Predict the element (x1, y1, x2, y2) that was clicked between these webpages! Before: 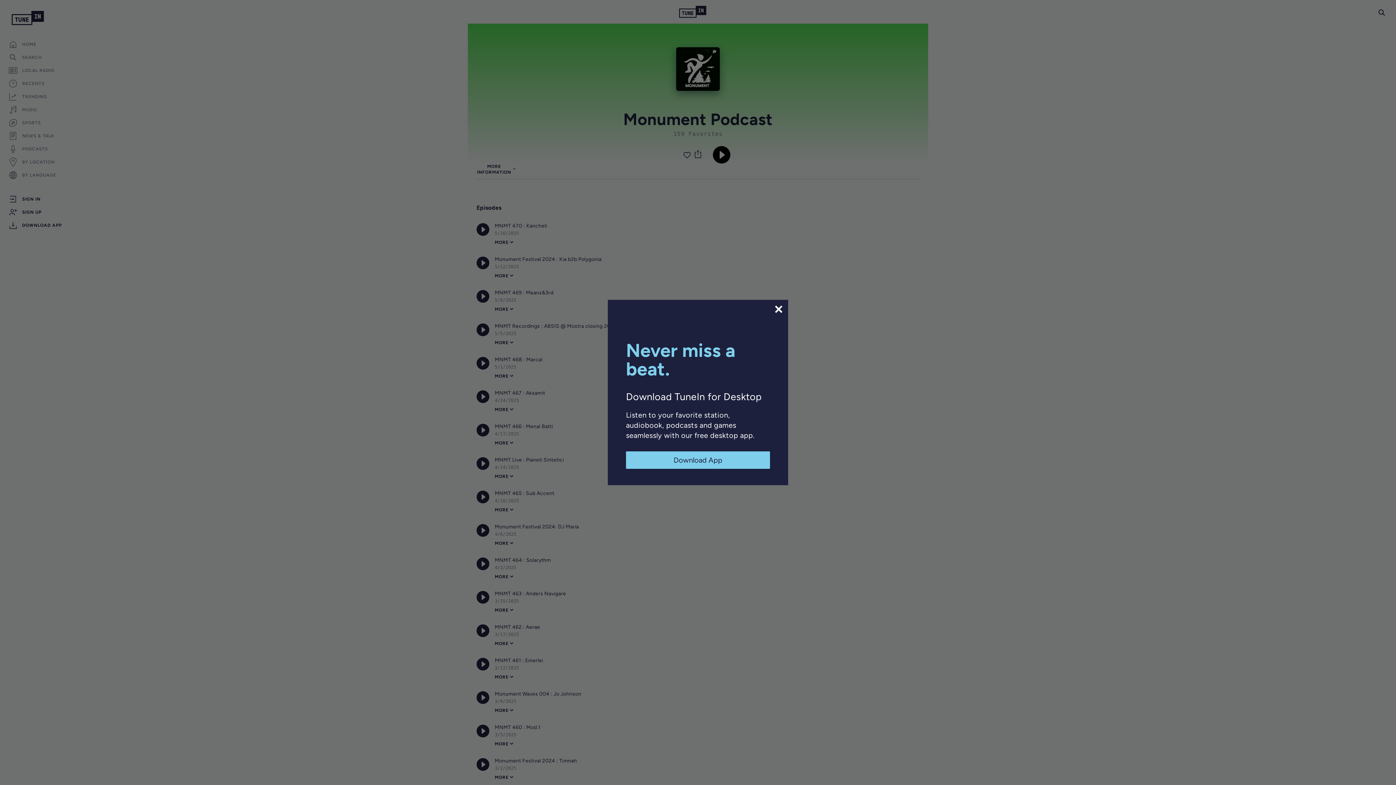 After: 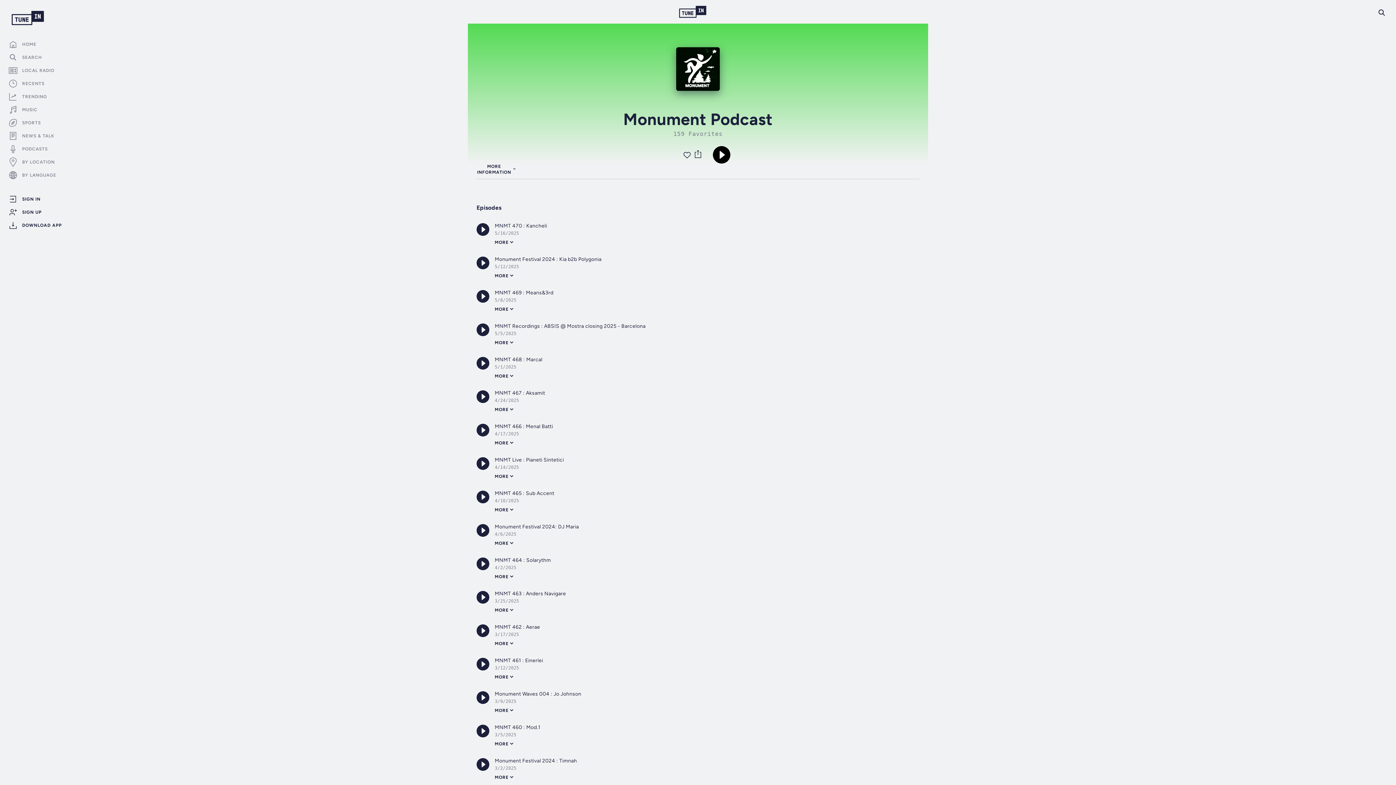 Action: bbox: (773, 304, 784, 314)